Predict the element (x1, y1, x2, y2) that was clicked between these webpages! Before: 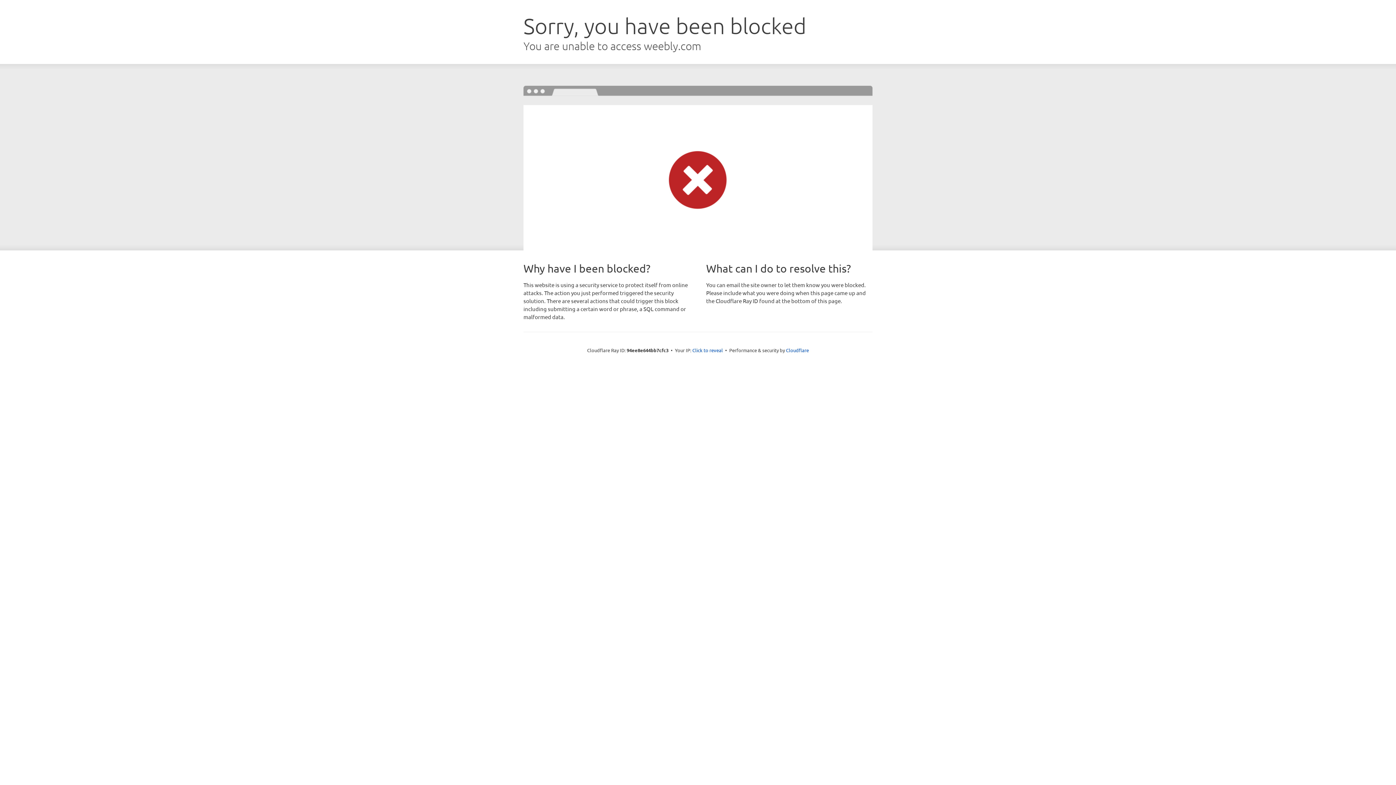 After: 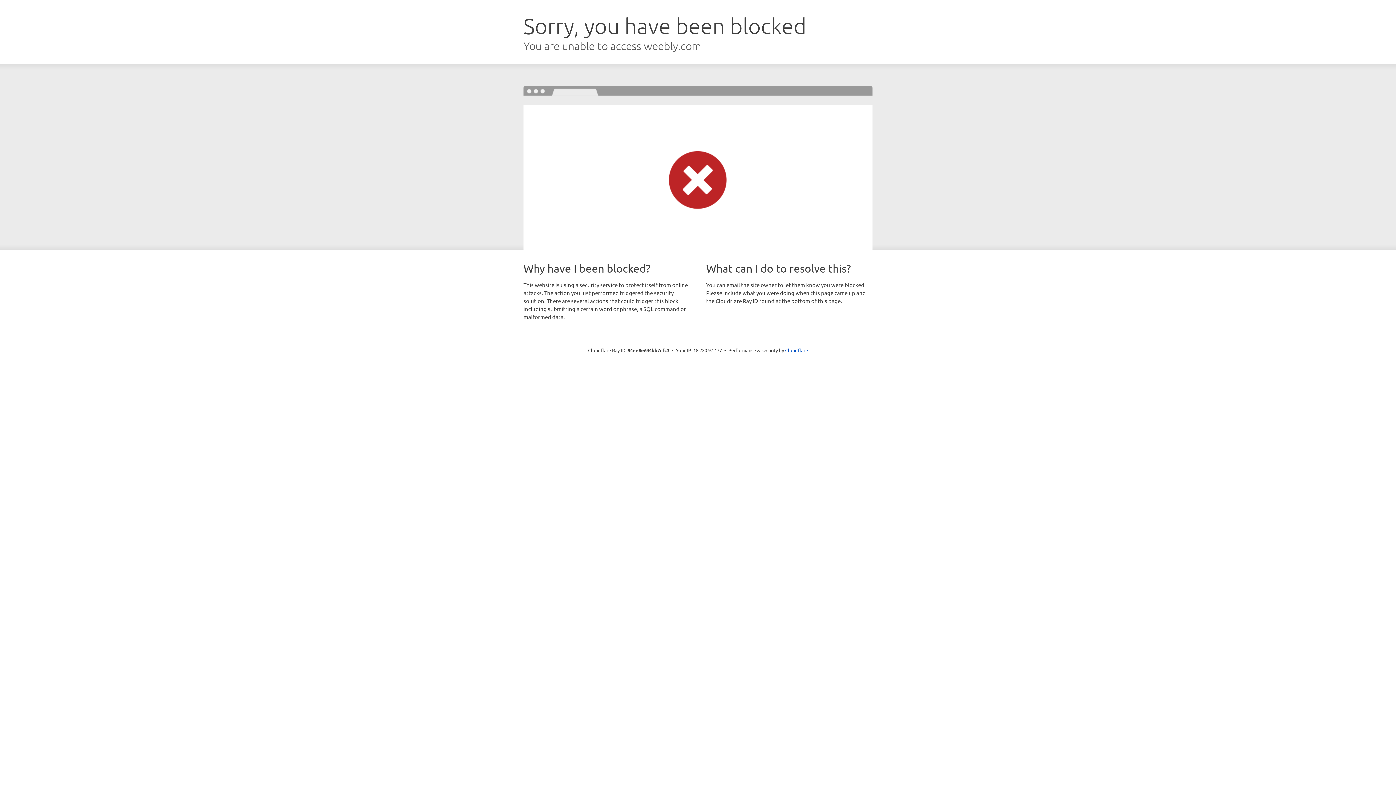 Action: label: Click to reveal bbox: (692, 346, 723, 353)